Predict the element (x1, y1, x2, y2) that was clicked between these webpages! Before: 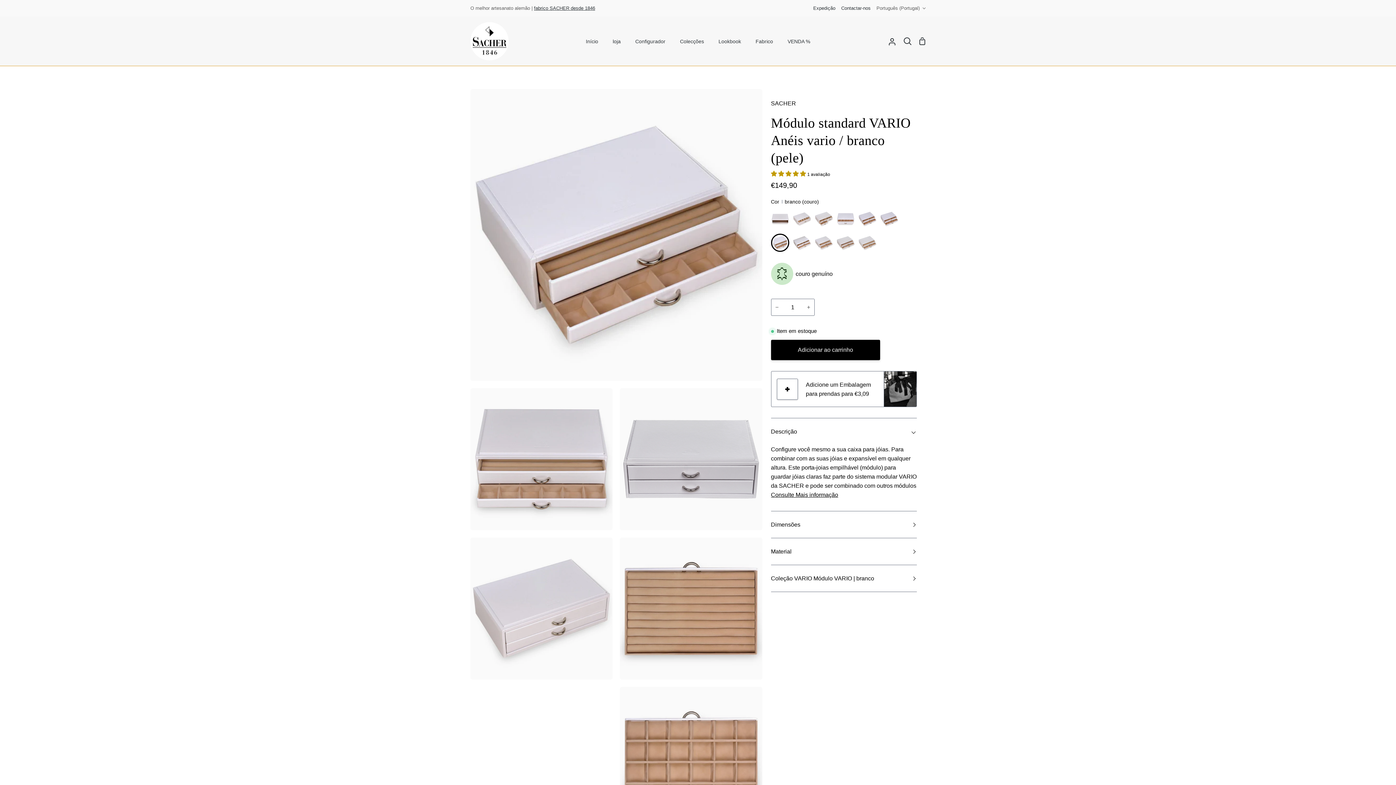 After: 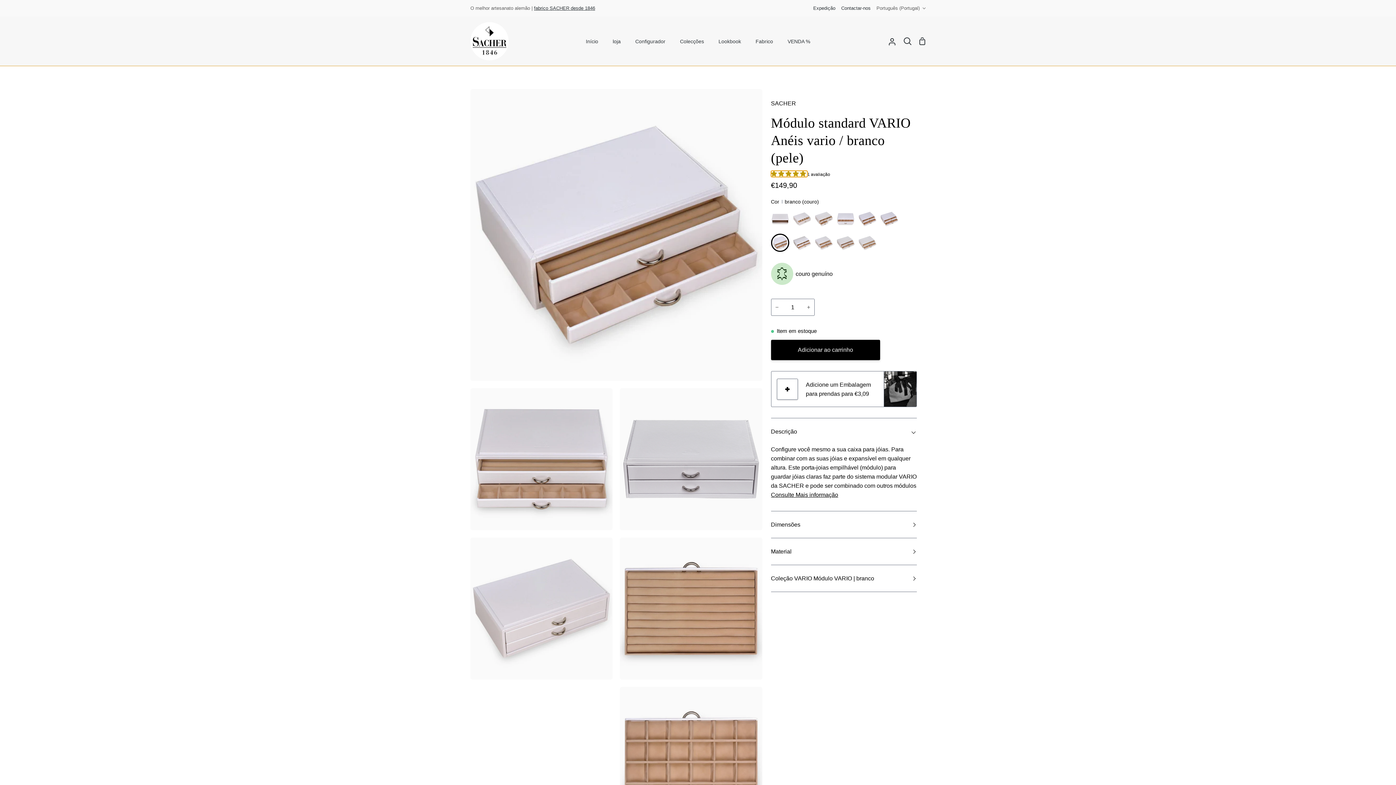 Action: label: 5.00 stars bbox: (771, 170, 807, 177)